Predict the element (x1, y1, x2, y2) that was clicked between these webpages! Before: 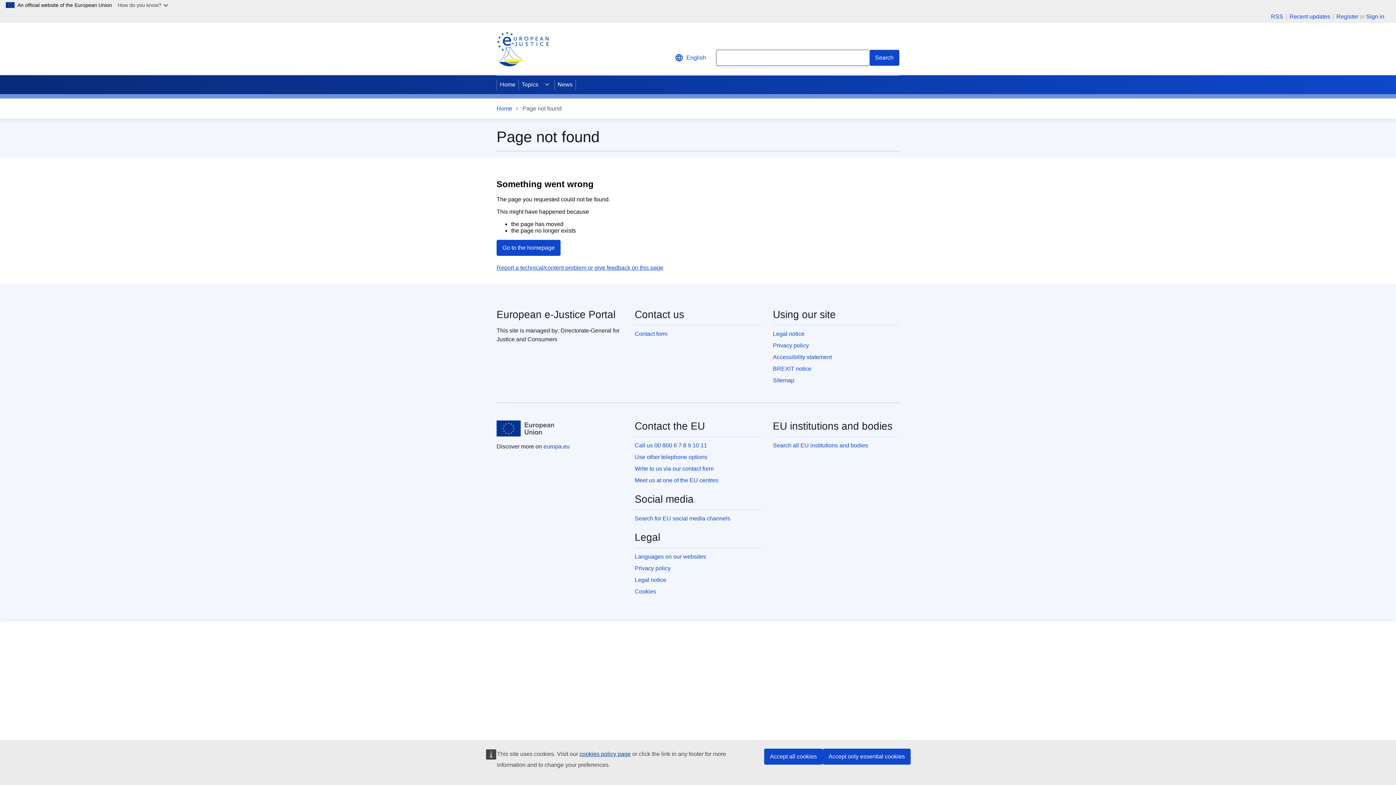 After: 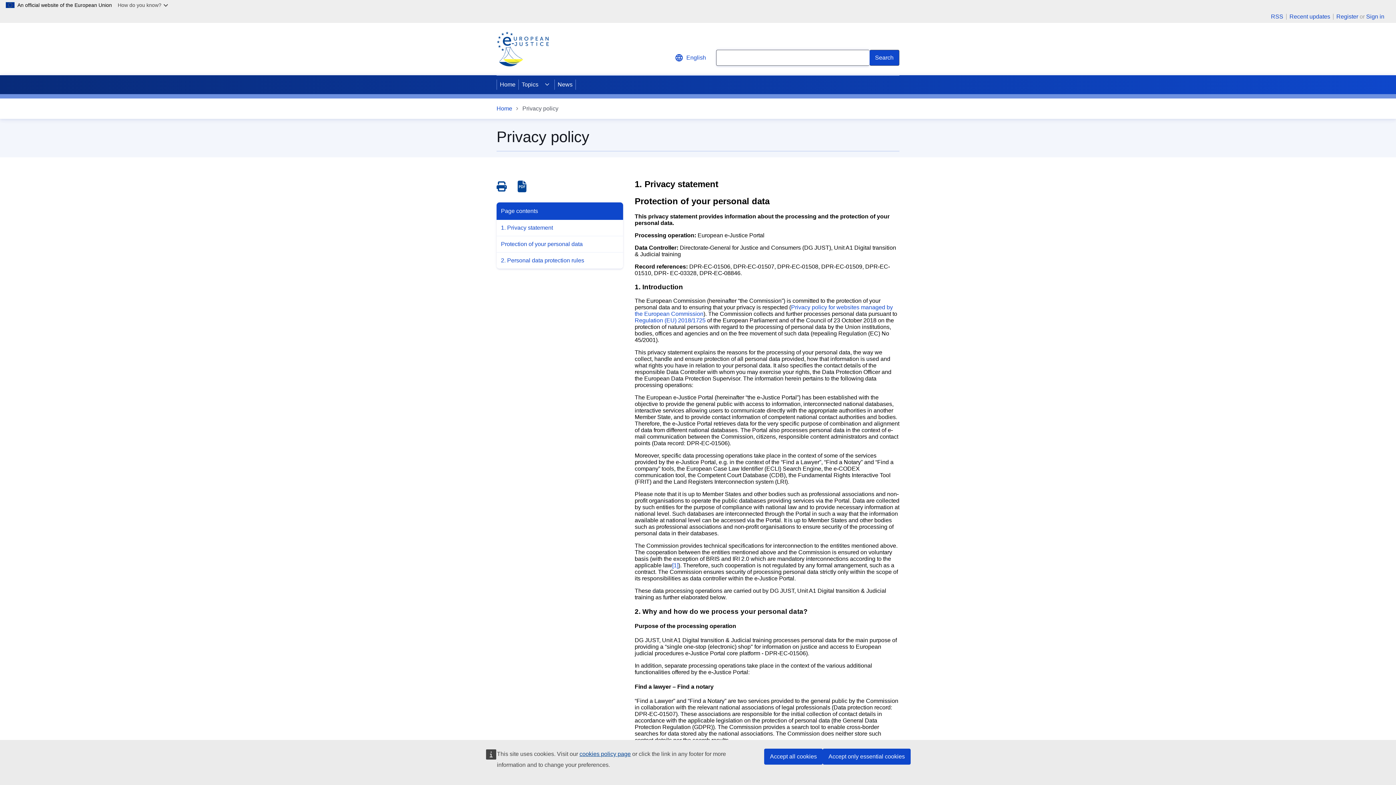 Action: label: Privacy policy bbox: (773, 342, 809, 348)